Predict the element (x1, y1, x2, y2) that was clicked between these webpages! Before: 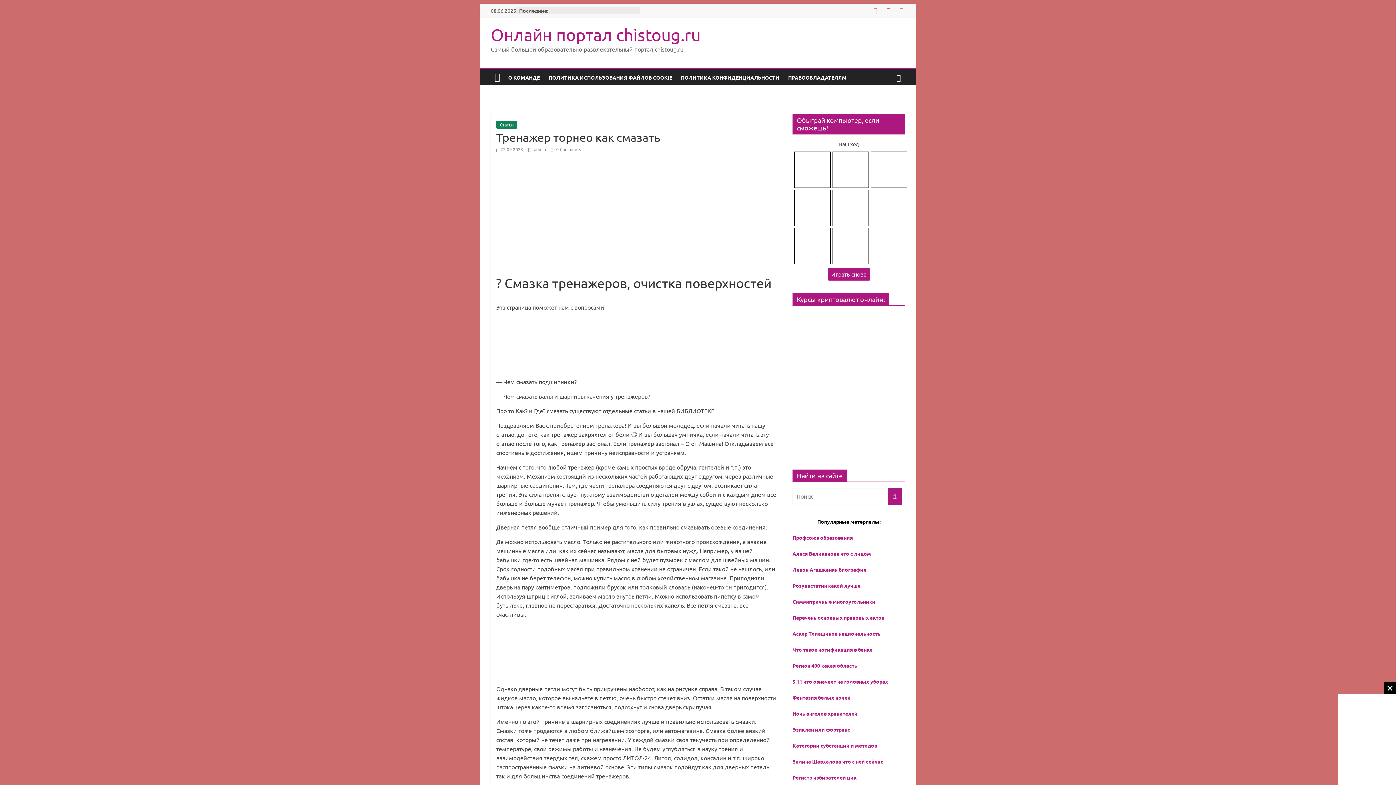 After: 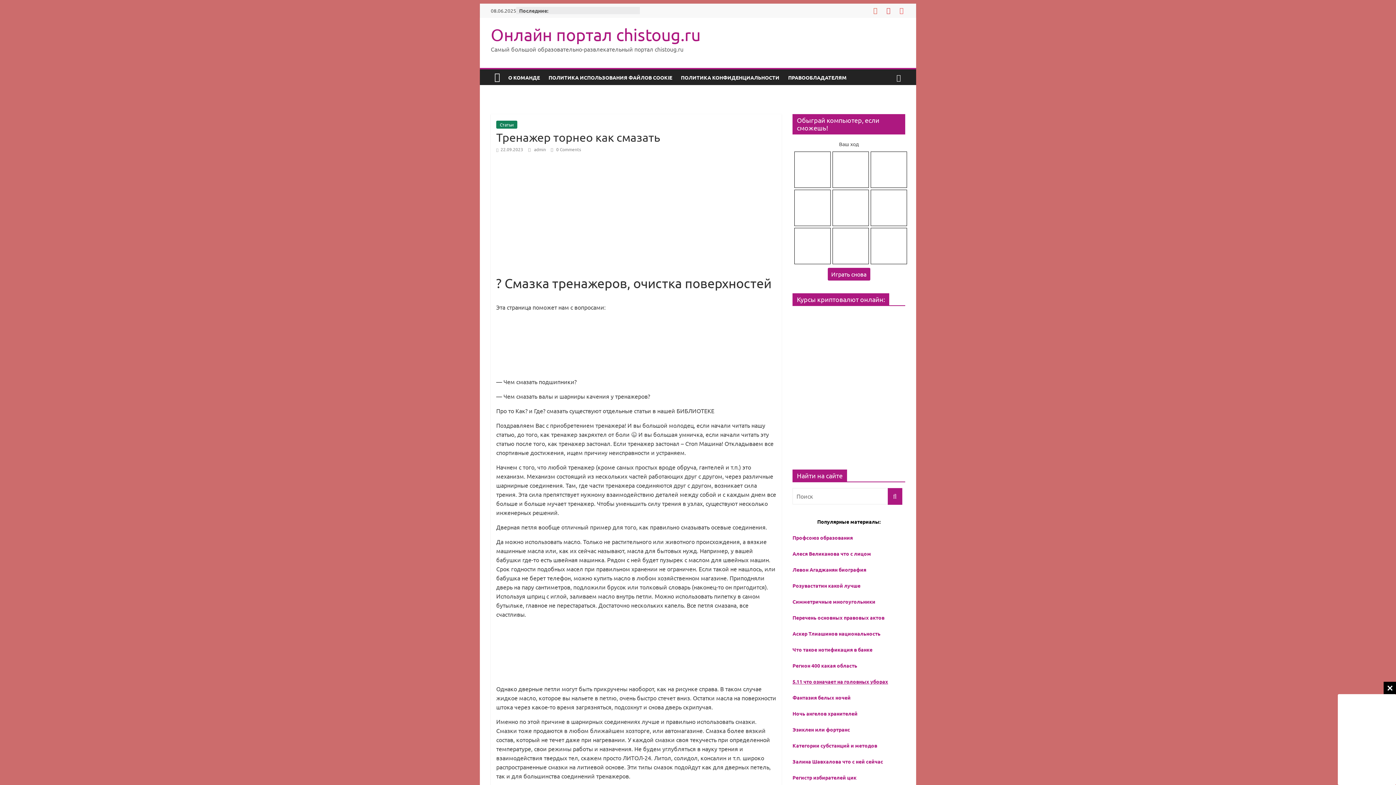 Action: bbox: (792, 678, 888, 685) label: 5.11 что означает на головных уборах